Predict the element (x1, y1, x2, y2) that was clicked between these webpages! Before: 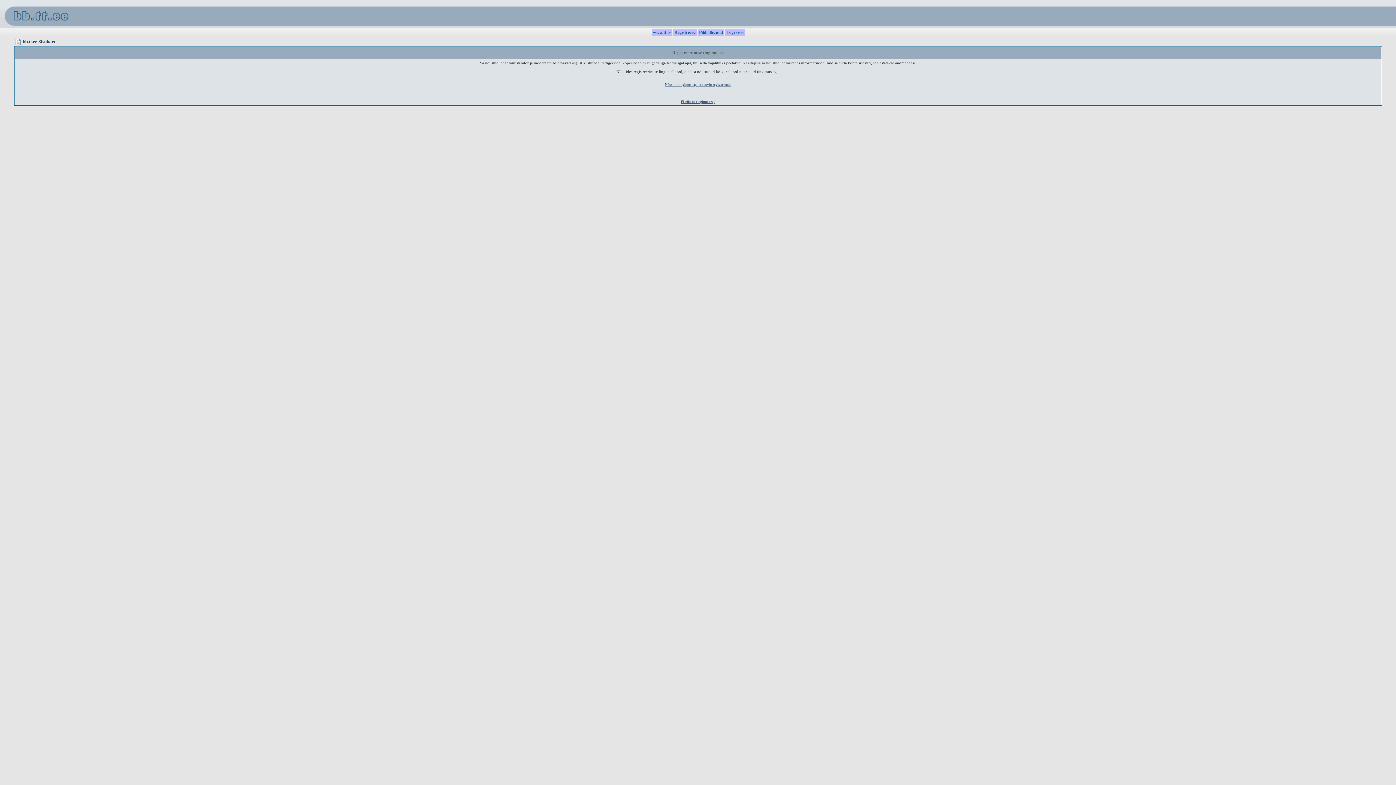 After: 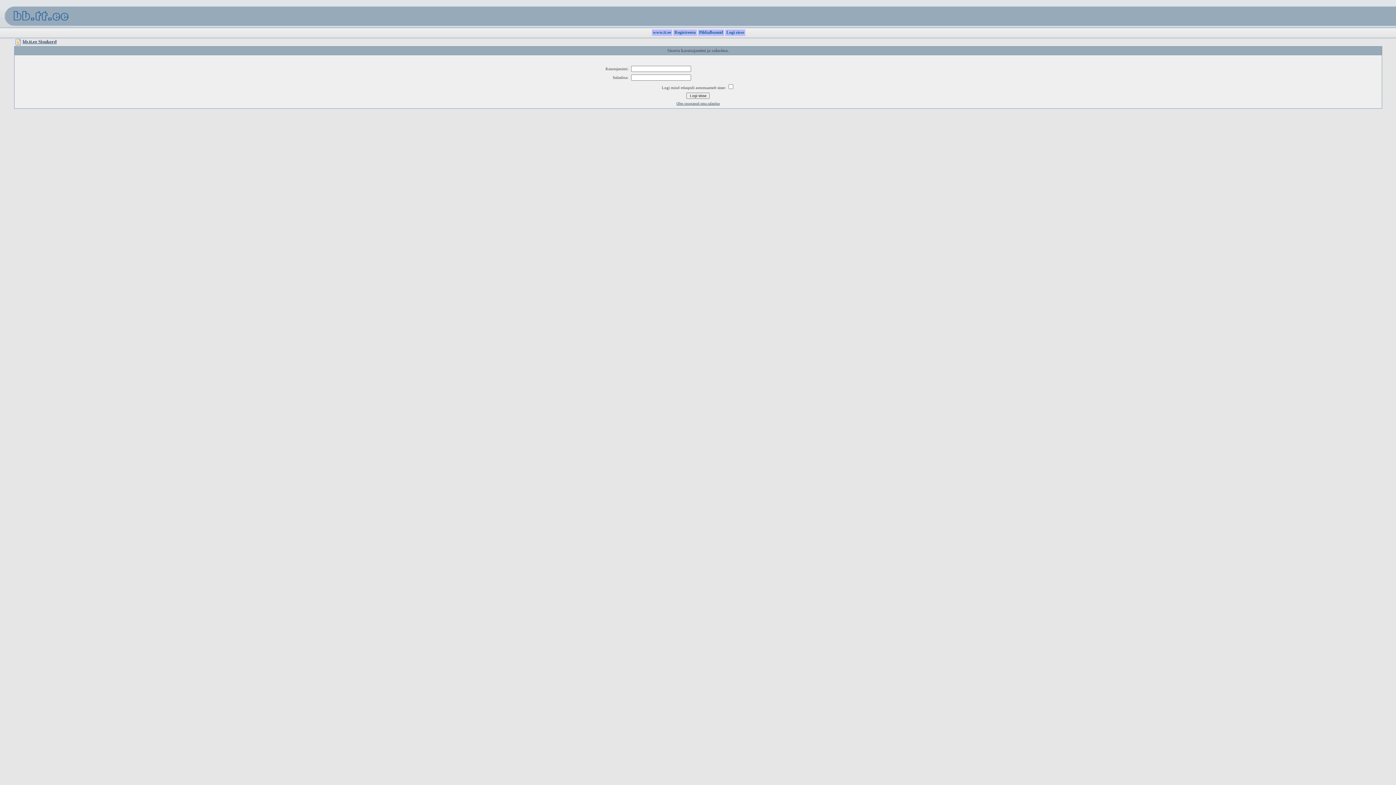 Action: label:  Logi sisse  bbox: (725, 29, 745, 34)